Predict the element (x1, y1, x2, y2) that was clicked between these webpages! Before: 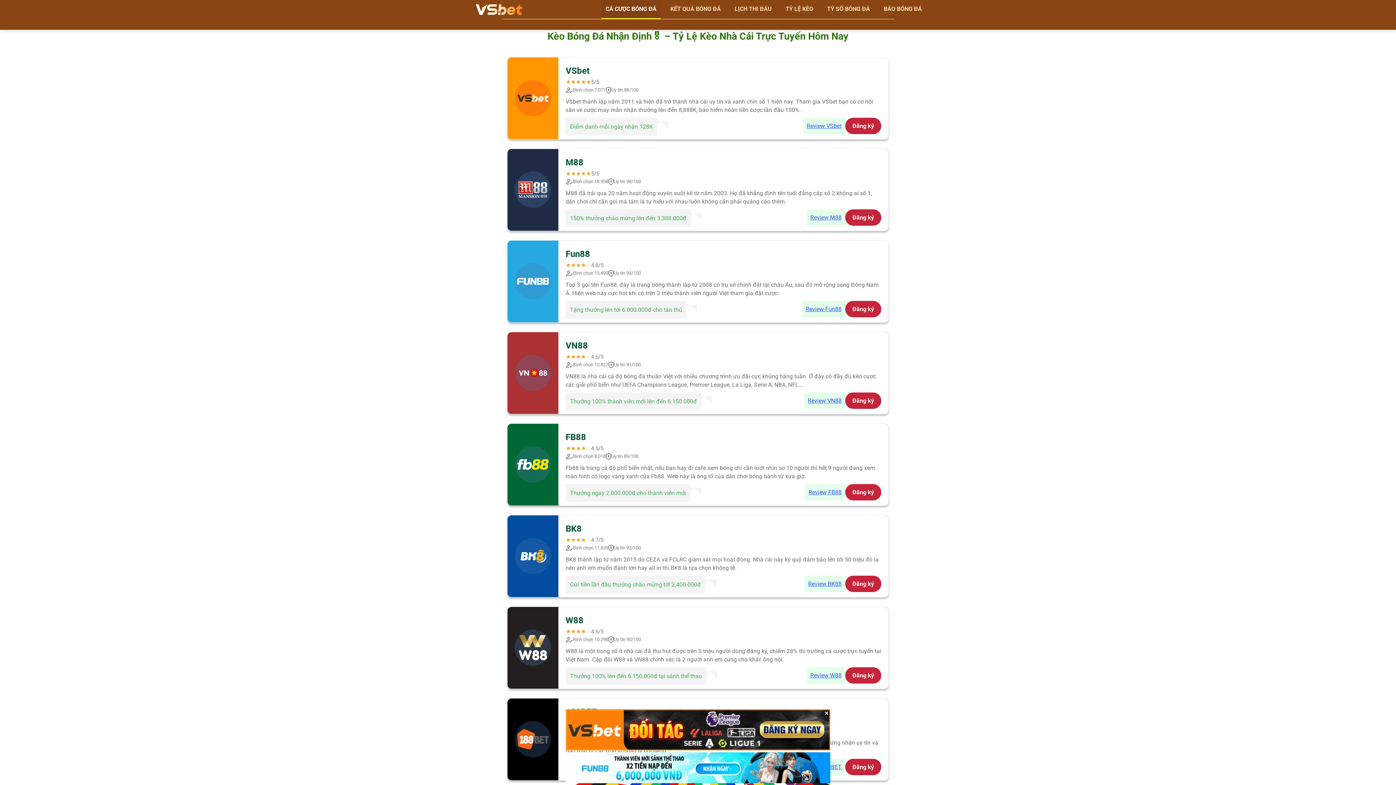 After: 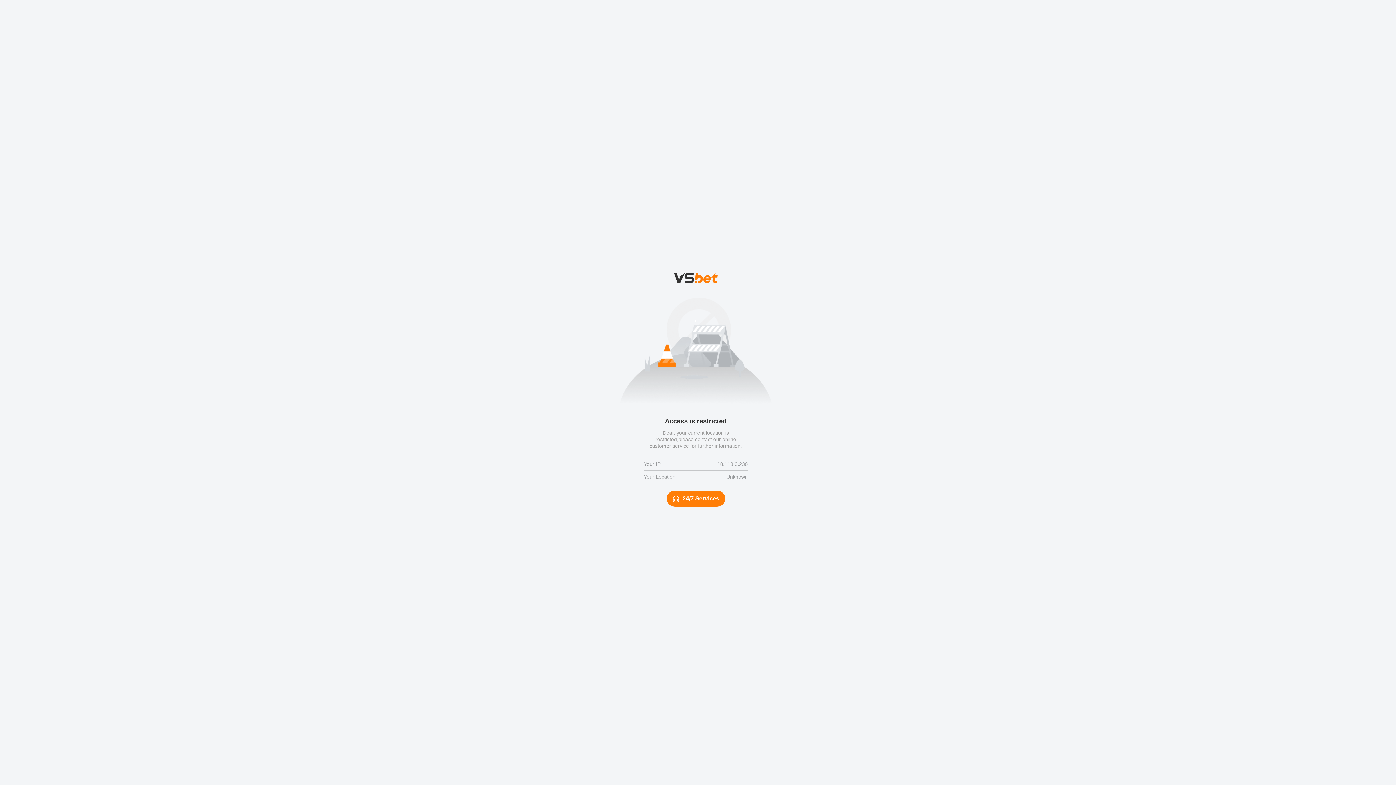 Action: bbox: (845, 667, 881, 683) label: Đăng ký